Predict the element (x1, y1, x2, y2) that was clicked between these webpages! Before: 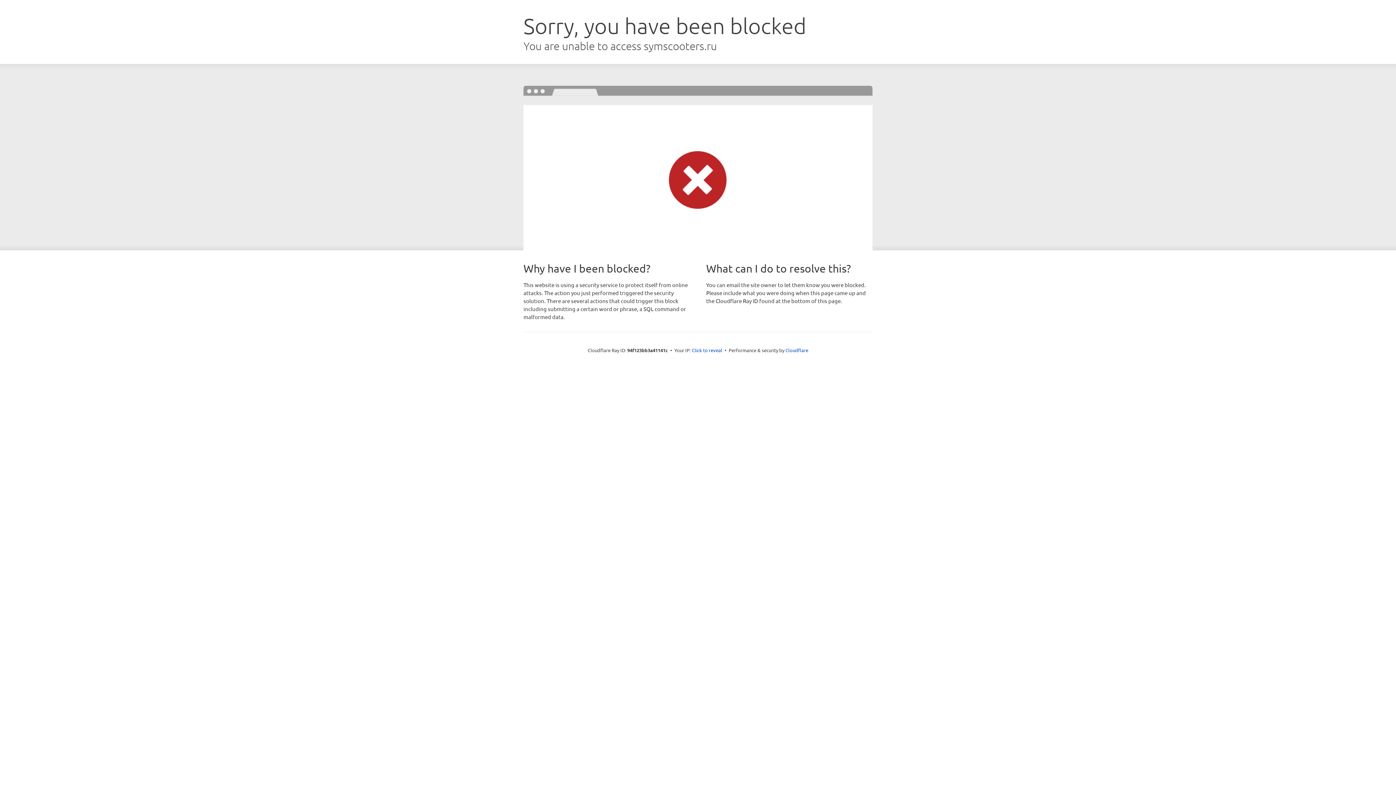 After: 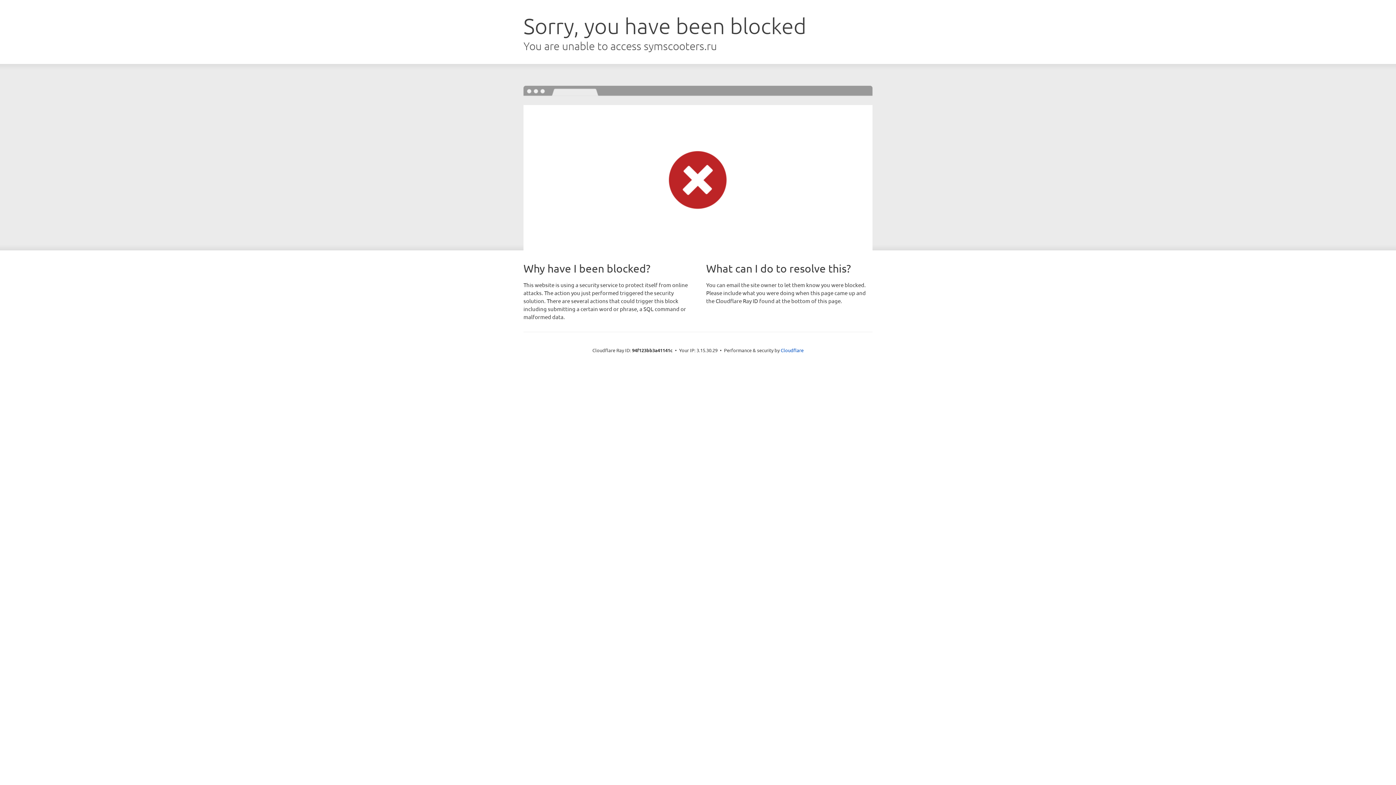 Action: label: Click to reveal bbox: (692, 346, 722, 353)